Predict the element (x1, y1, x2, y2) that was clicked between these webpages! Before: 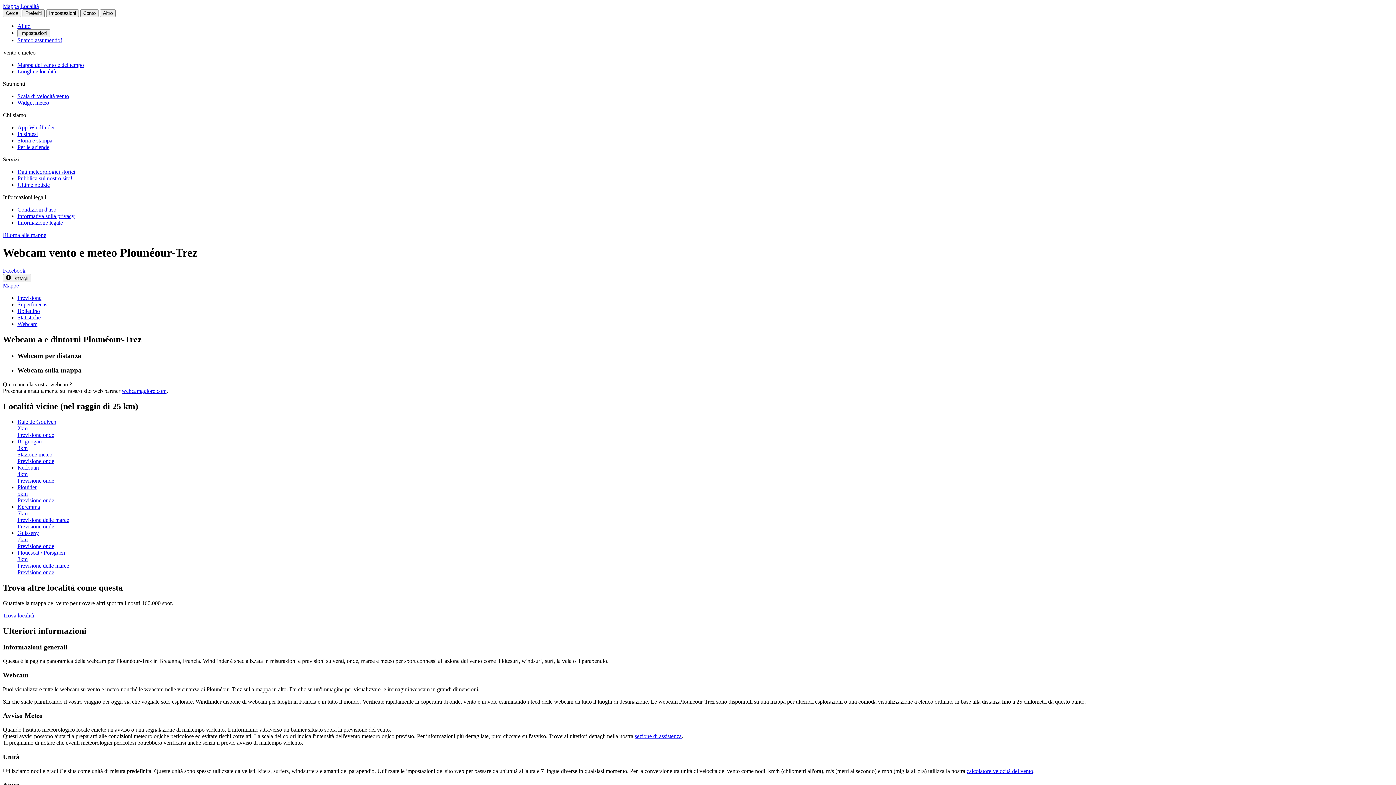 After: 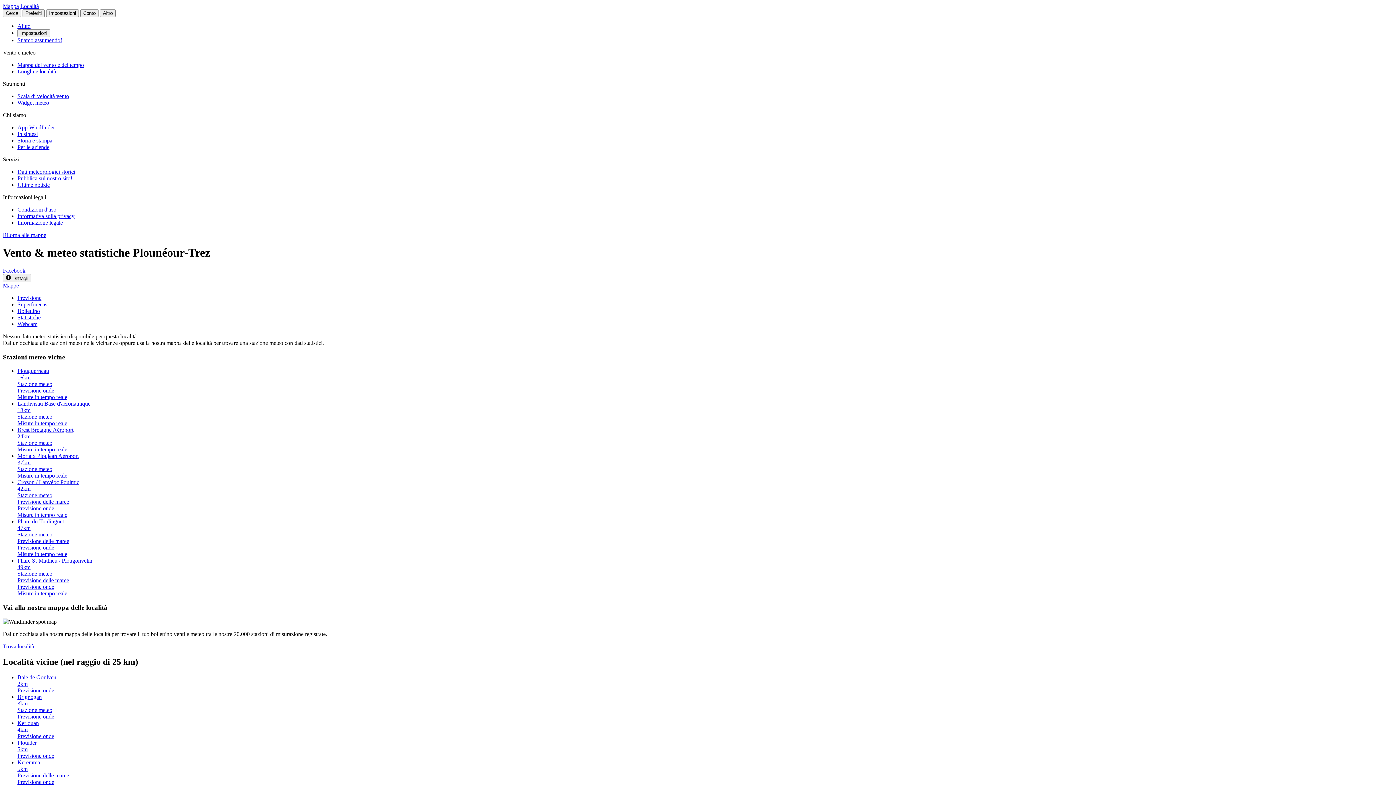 Action: label: Statistiche bbox: (17, 314, 40, 320)